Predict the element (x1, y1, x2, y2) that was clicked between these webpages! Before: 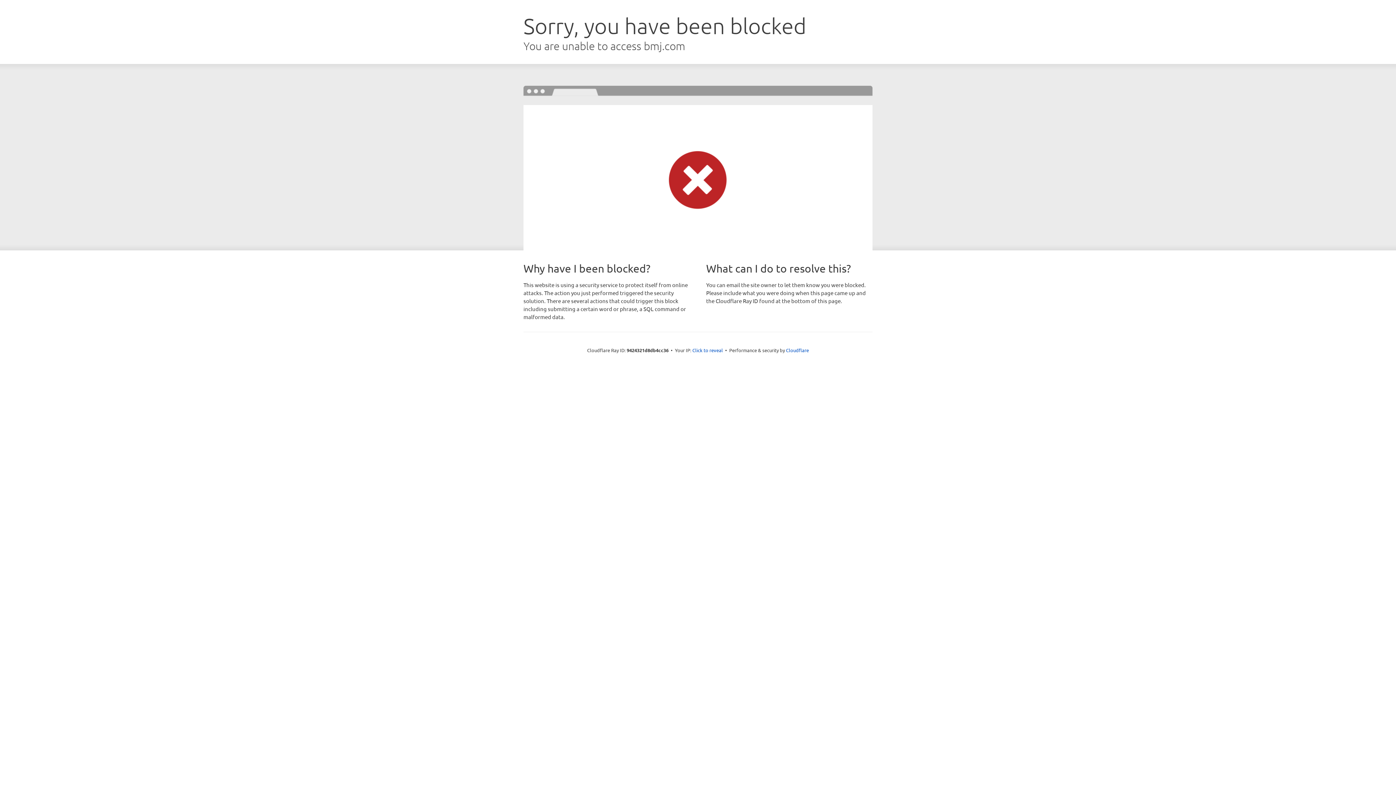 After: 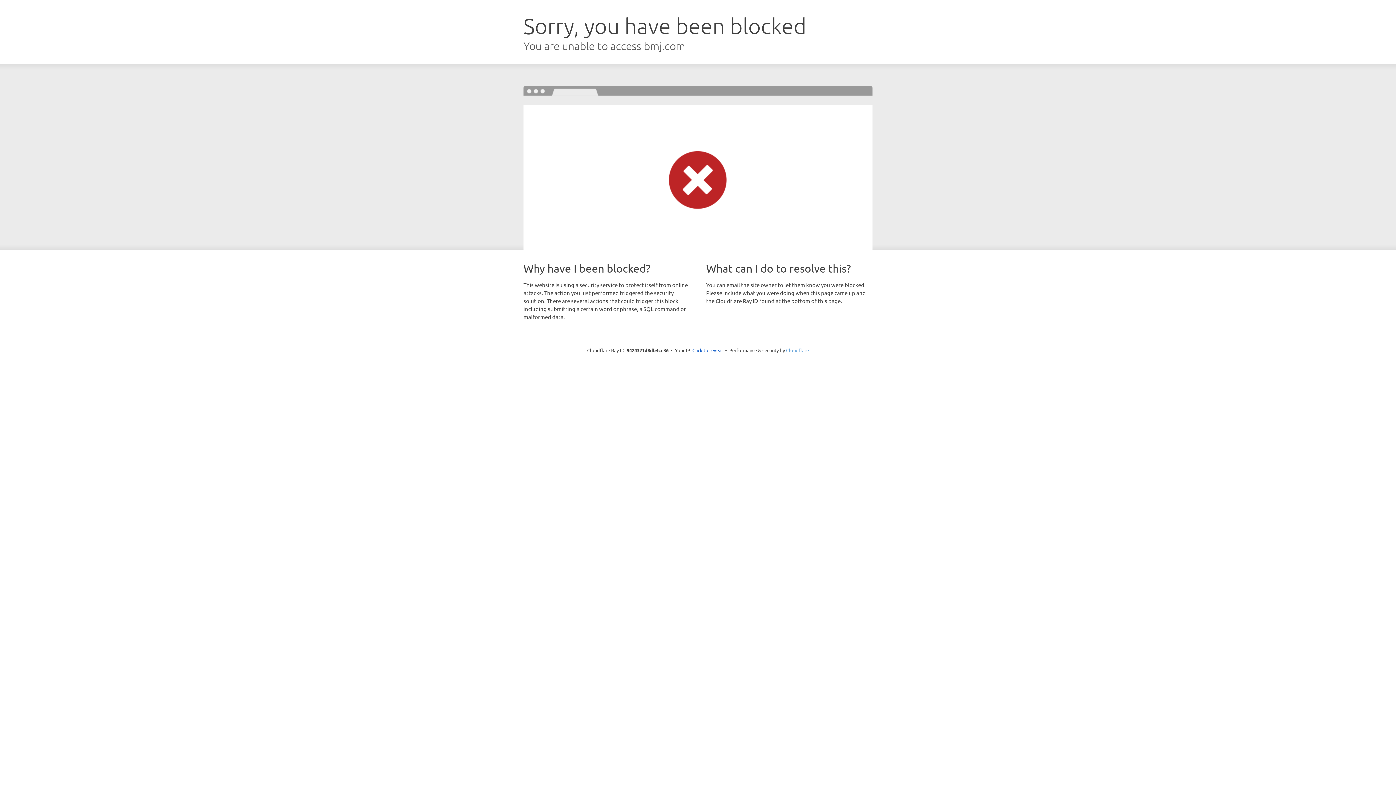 Action: bbox: (786, 347, 809, 353) label: Cloudflare